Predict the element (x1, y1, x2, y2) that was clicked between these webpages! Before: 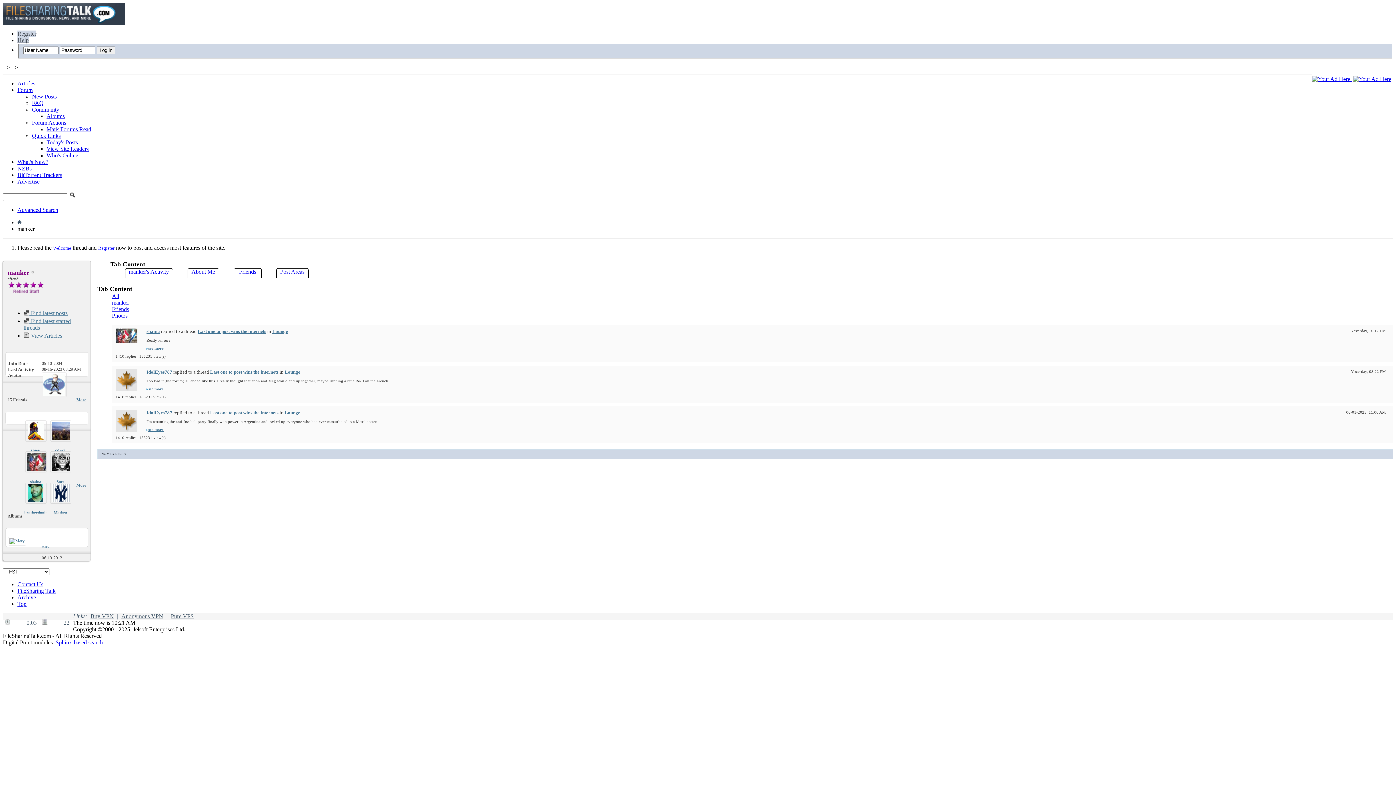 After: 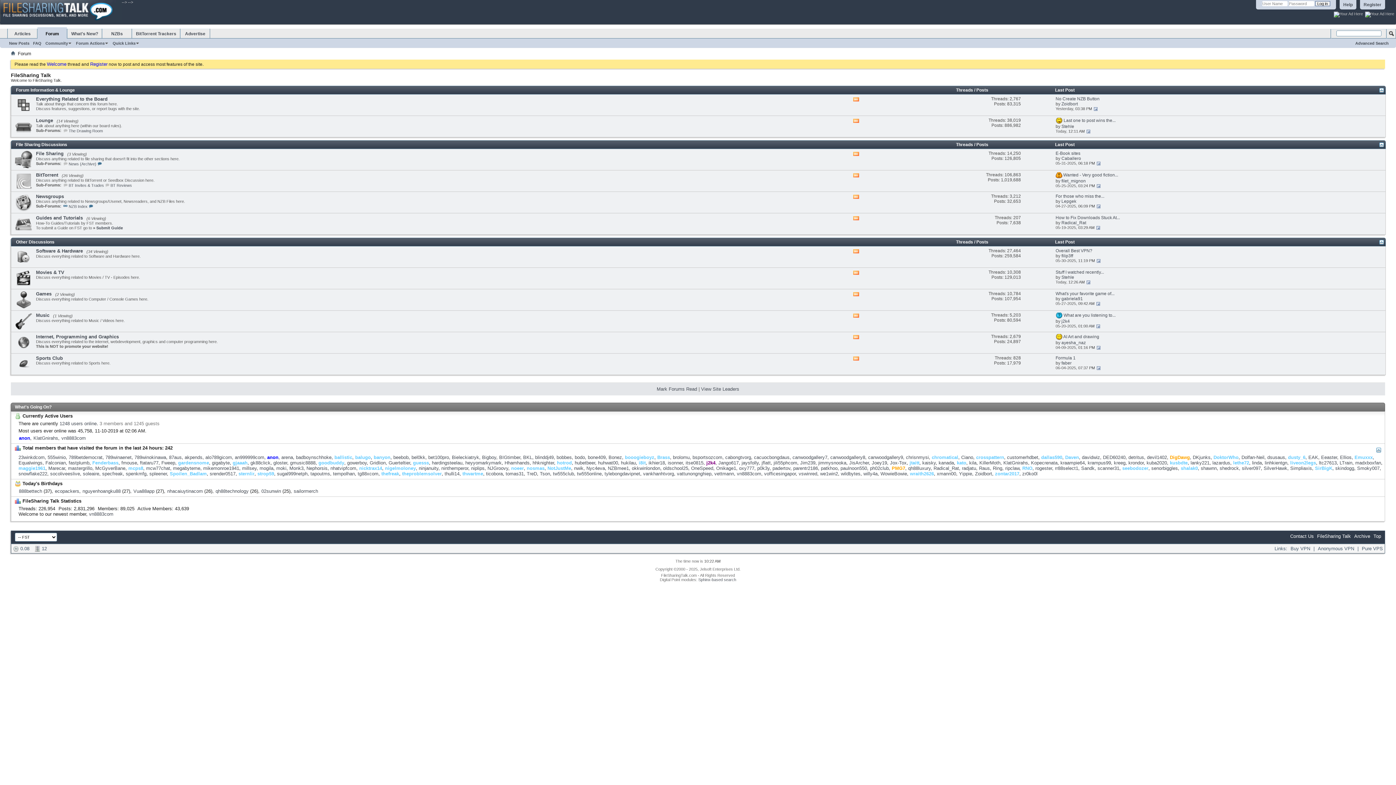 Action: bbox: (46, 126, 91, 132) label: Mark Forums Read